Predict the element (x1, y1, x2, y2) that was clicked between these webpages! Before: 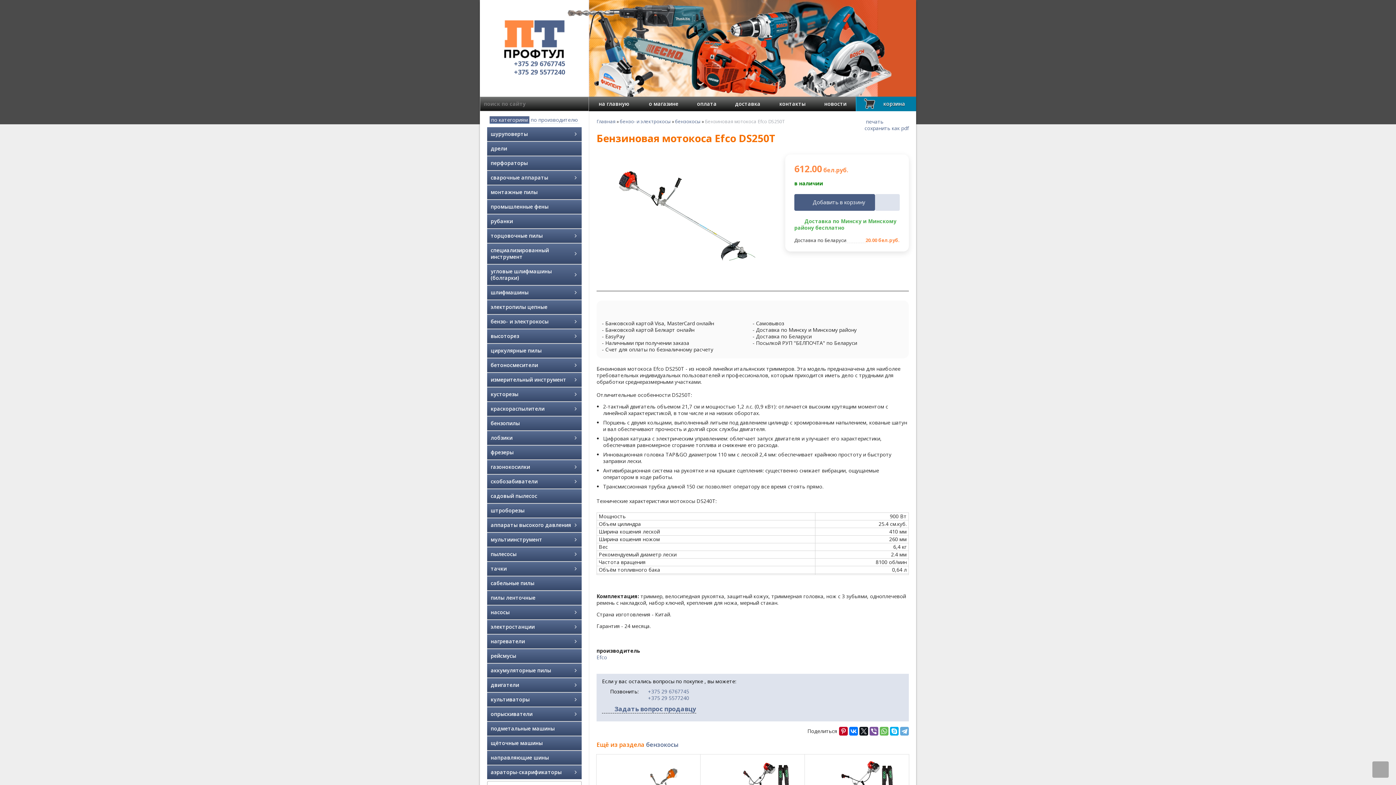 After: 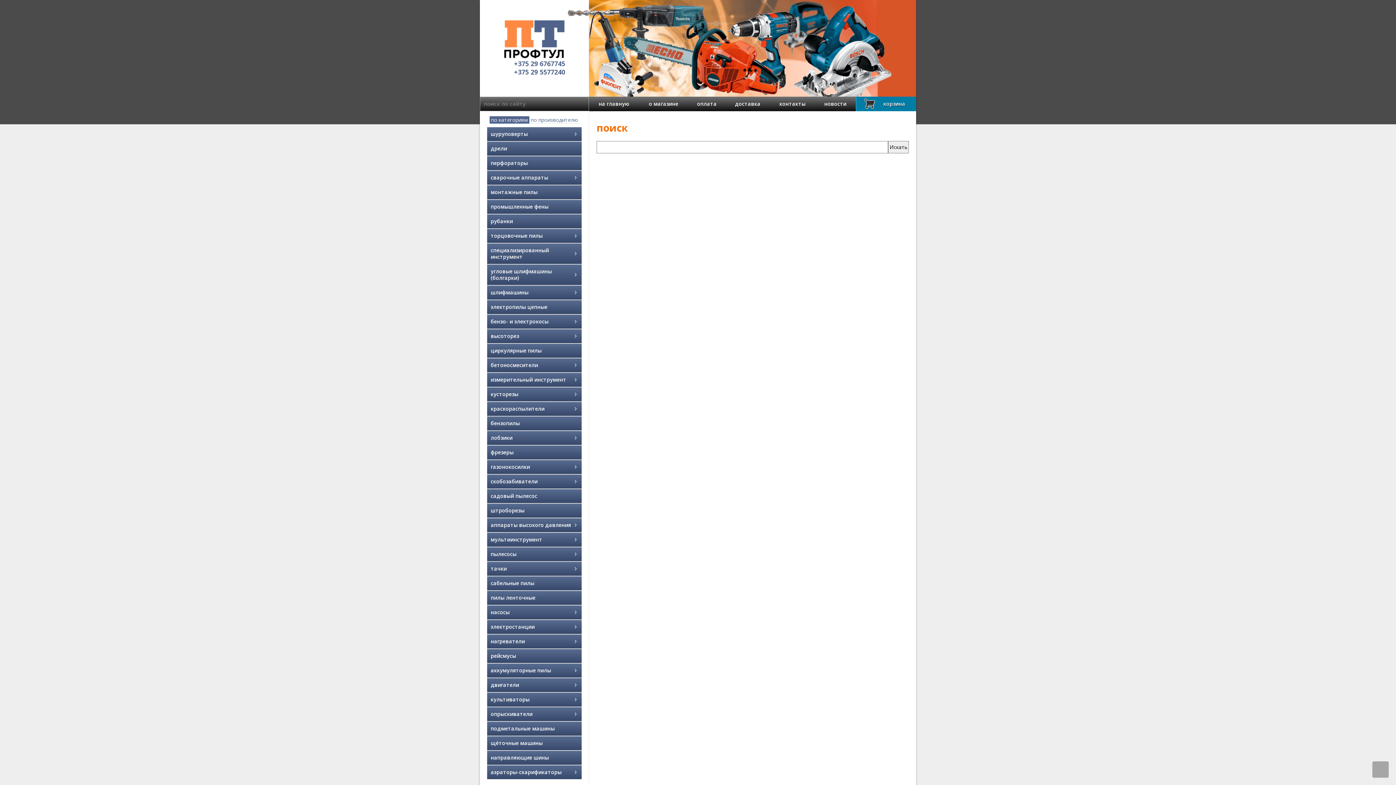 Action: bbox: (574, 97, 588, 110)